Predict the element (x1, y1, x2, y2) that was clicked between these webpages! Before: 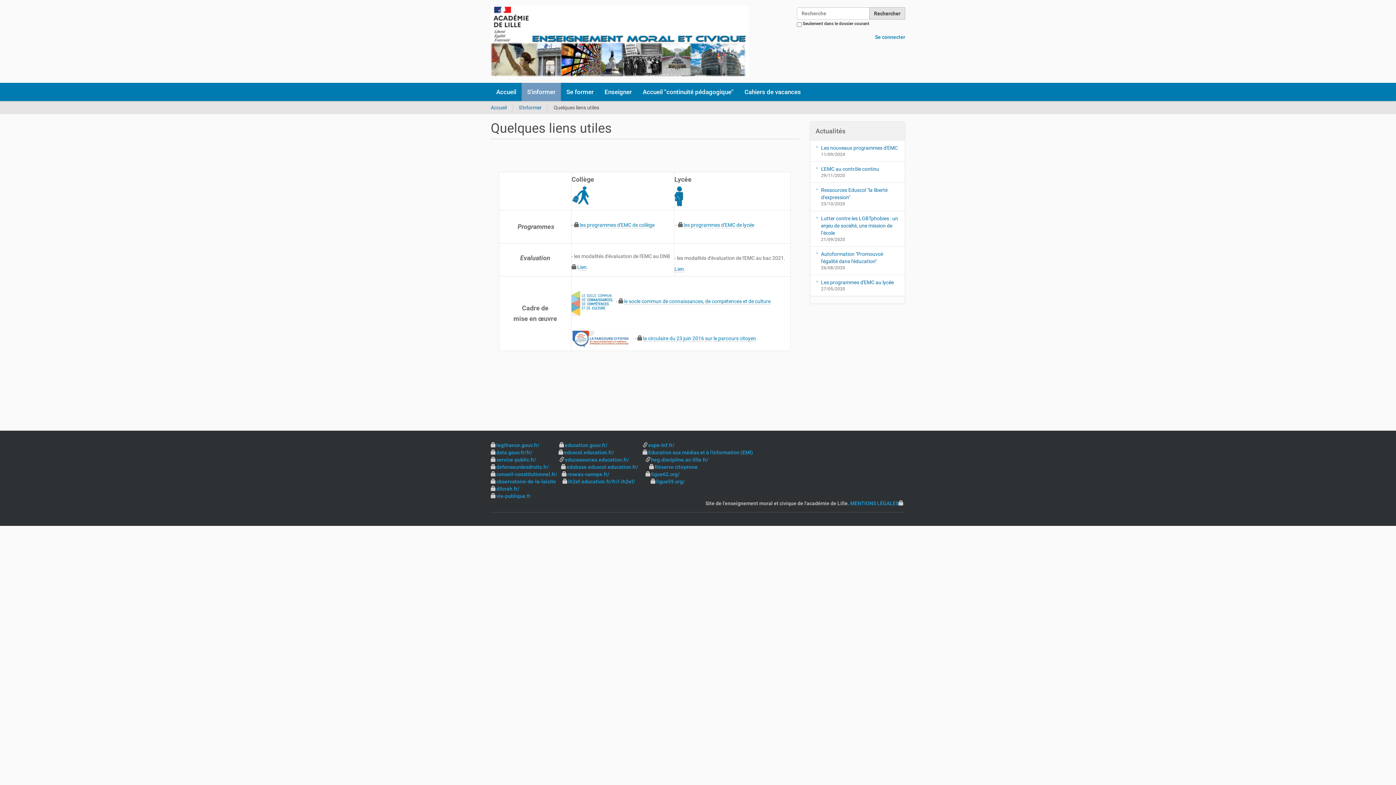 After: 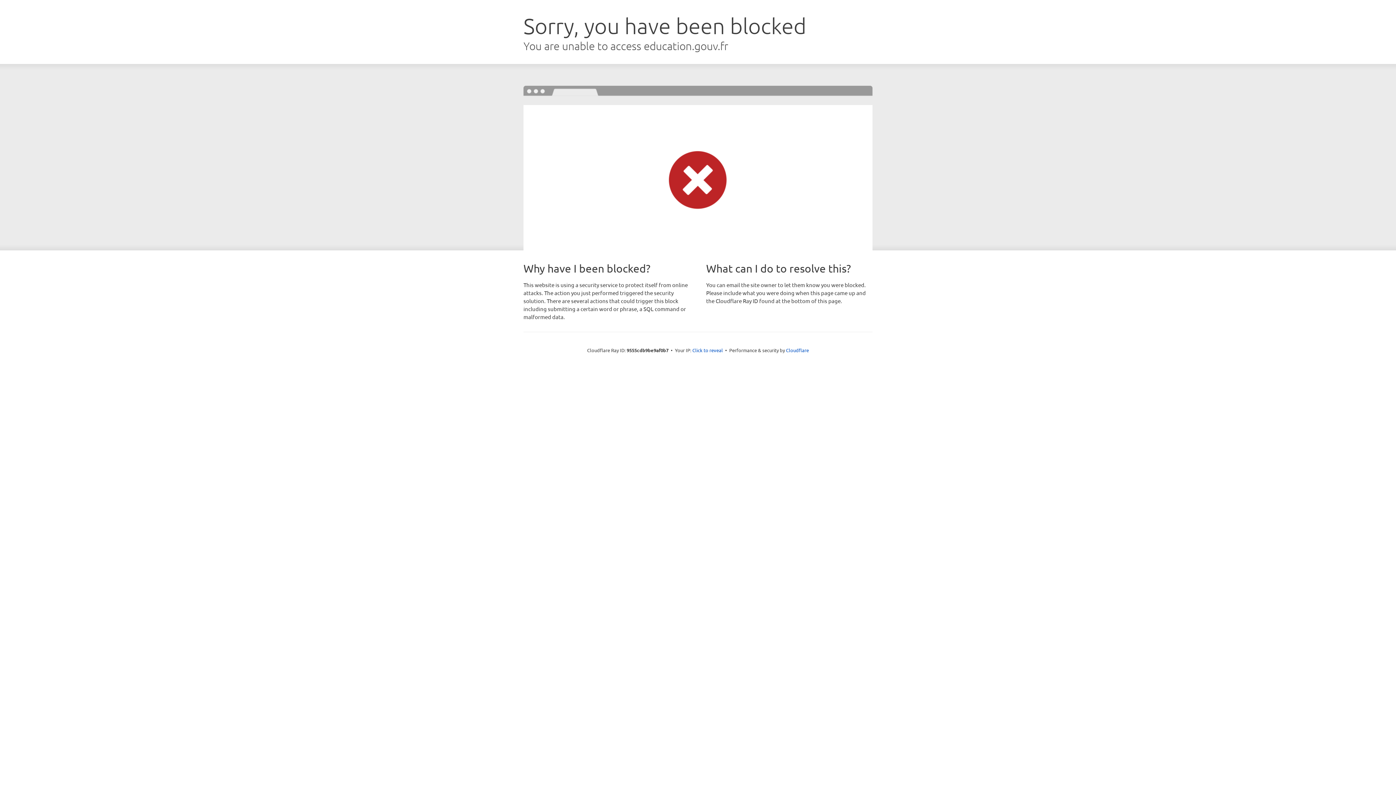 Action: bbox: (643, 335, 756, 341) label: la circulaire du 23 juin 2016 sur le parcours citoyen